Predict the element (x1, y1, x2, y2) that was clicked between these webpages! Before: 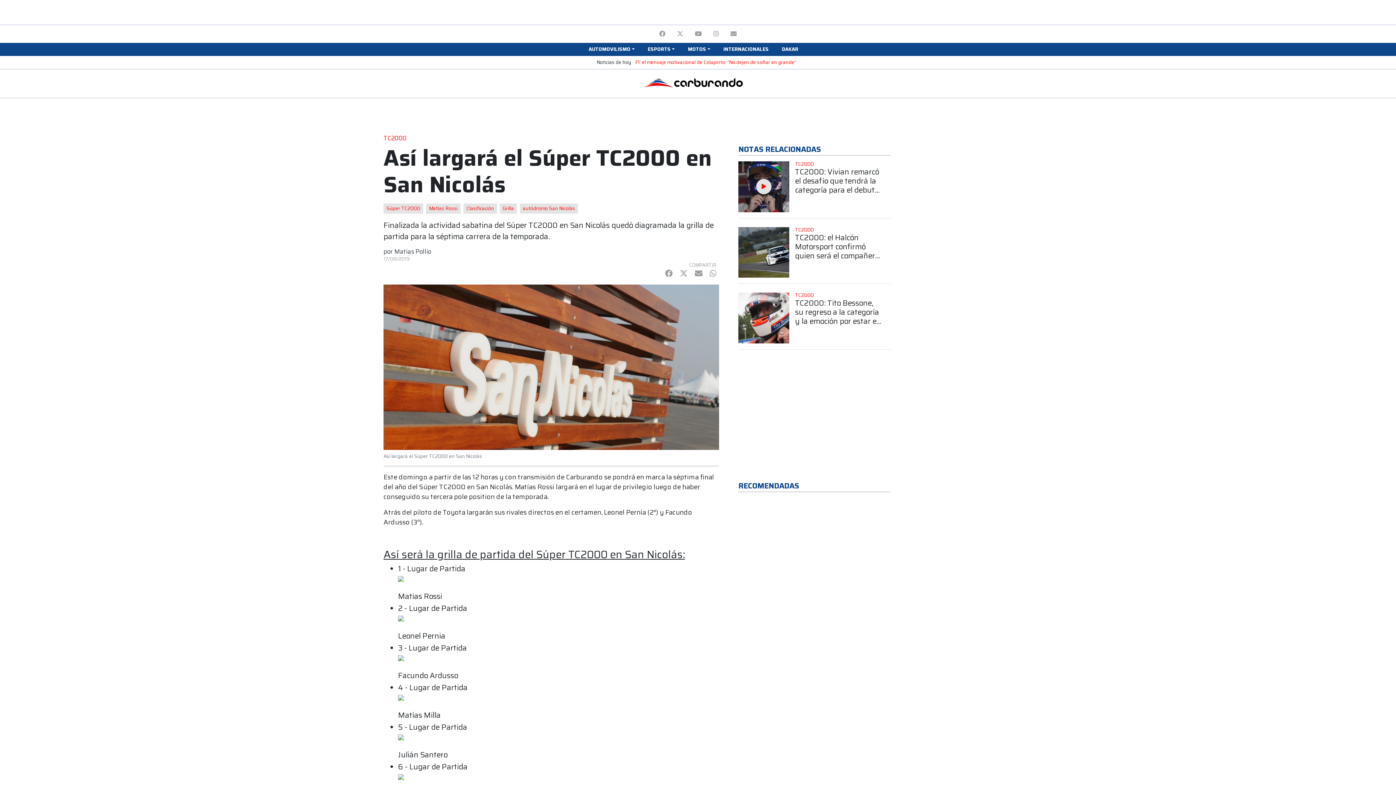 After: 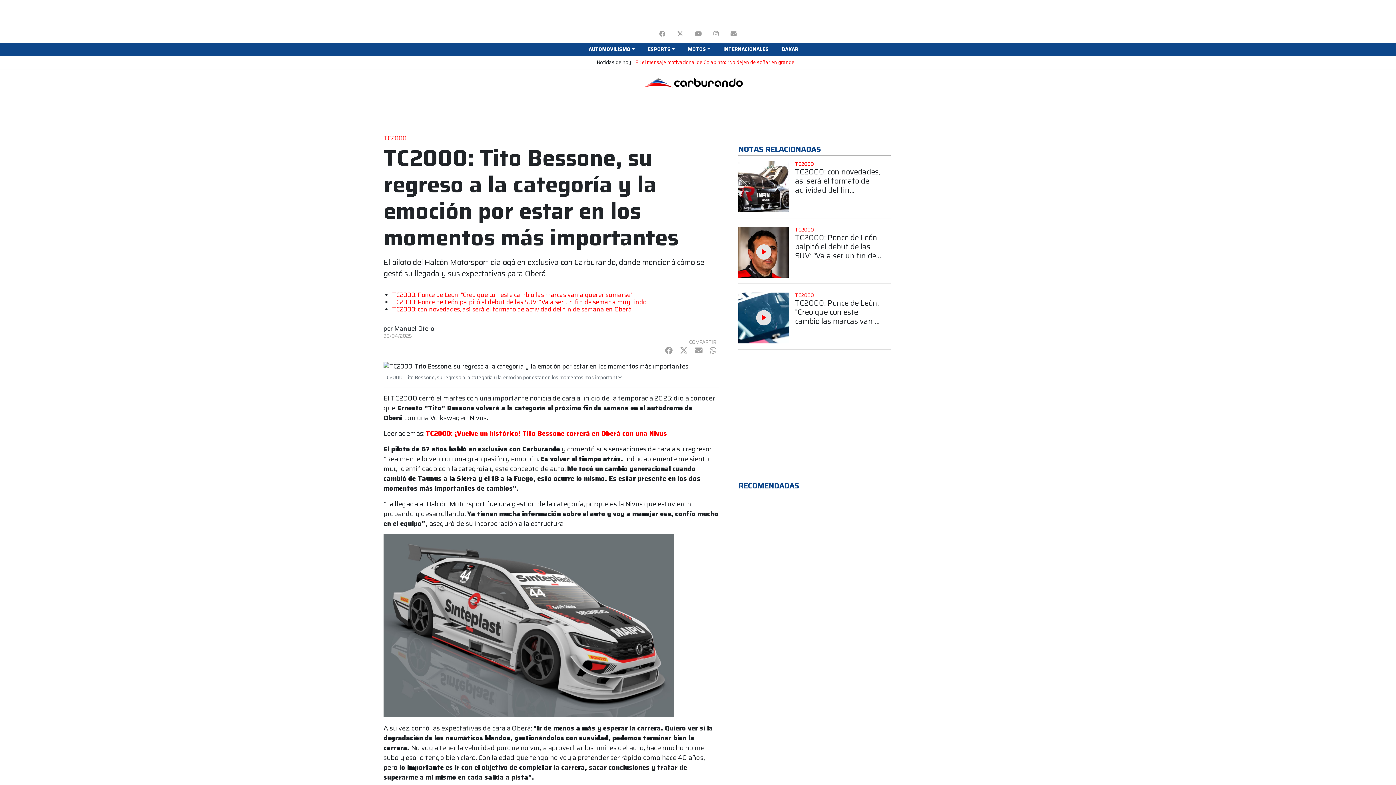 Action: label: Ver más TC2000: Tito Bessone, su regreso a la categoría y la emoción por estar en los momentos más importantes bbox: (795, 298, 890, 325)